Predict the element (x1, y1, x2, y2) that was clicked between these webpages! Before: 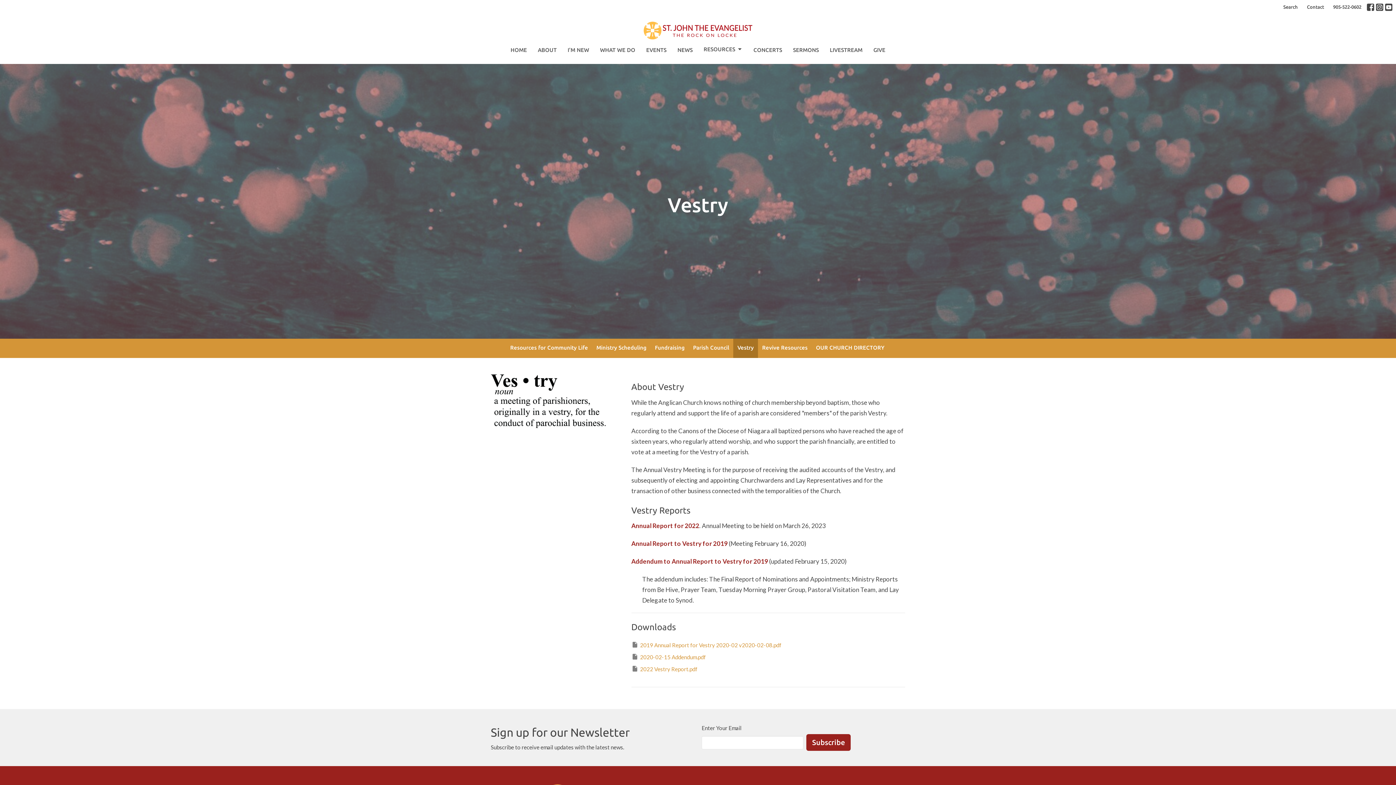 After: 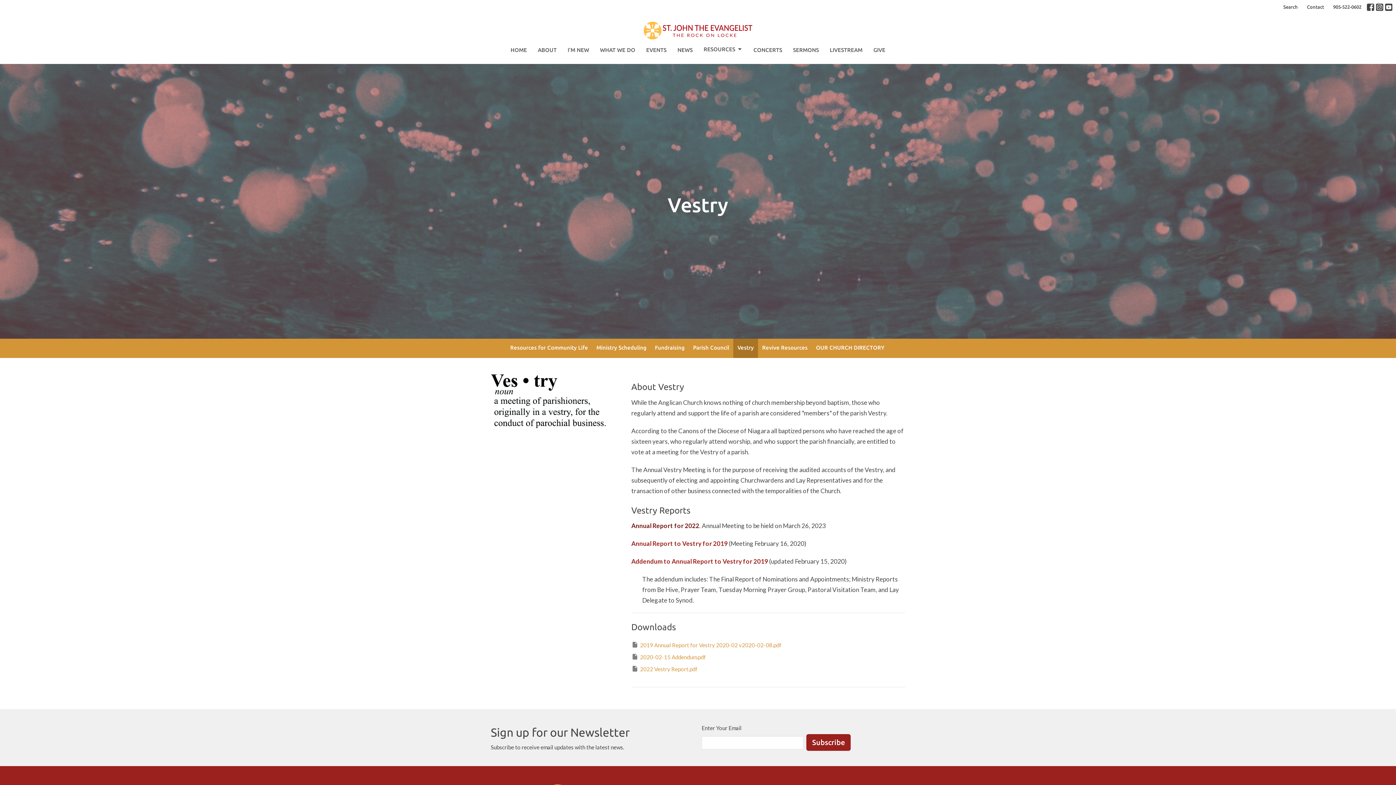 Action: label: Annual Report for 2022 bbox: (631, 522, 699, 529)